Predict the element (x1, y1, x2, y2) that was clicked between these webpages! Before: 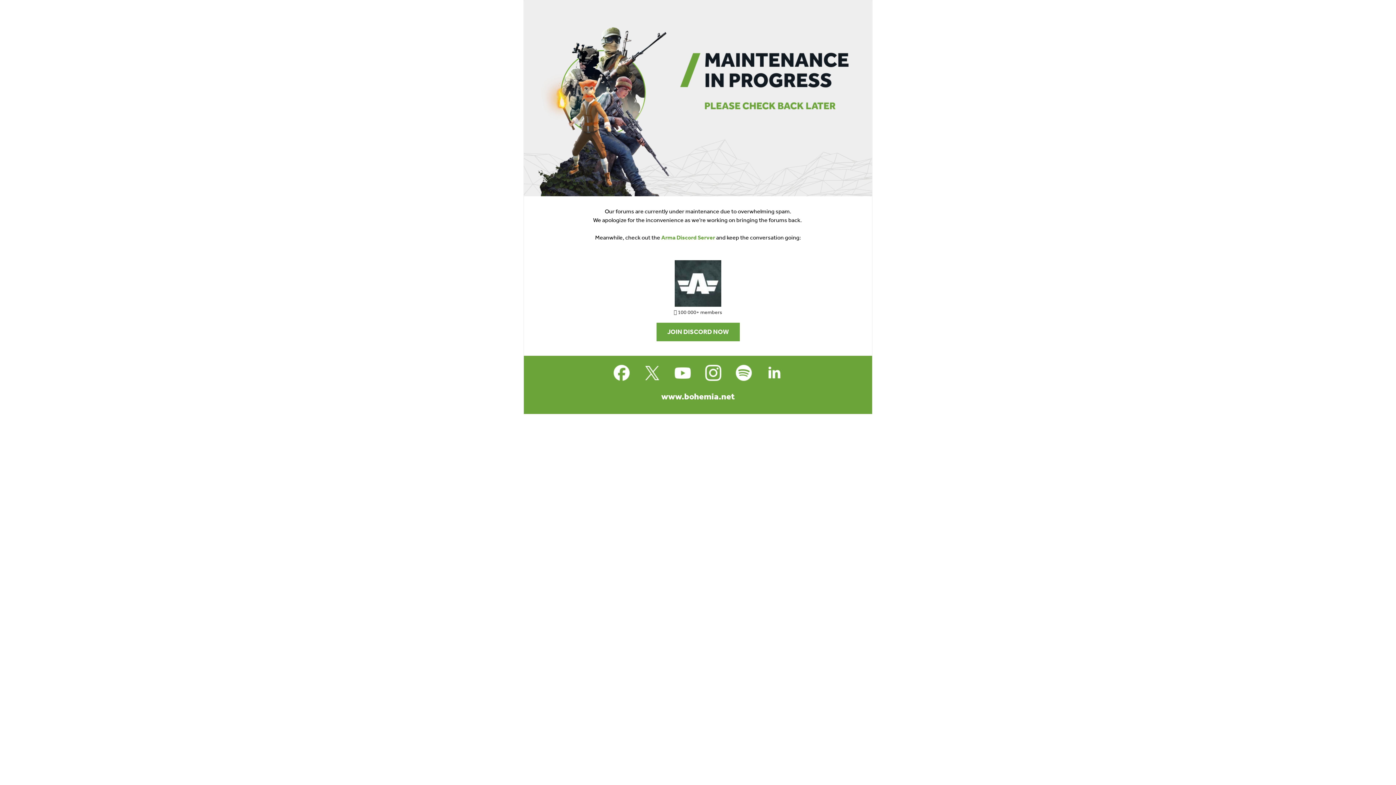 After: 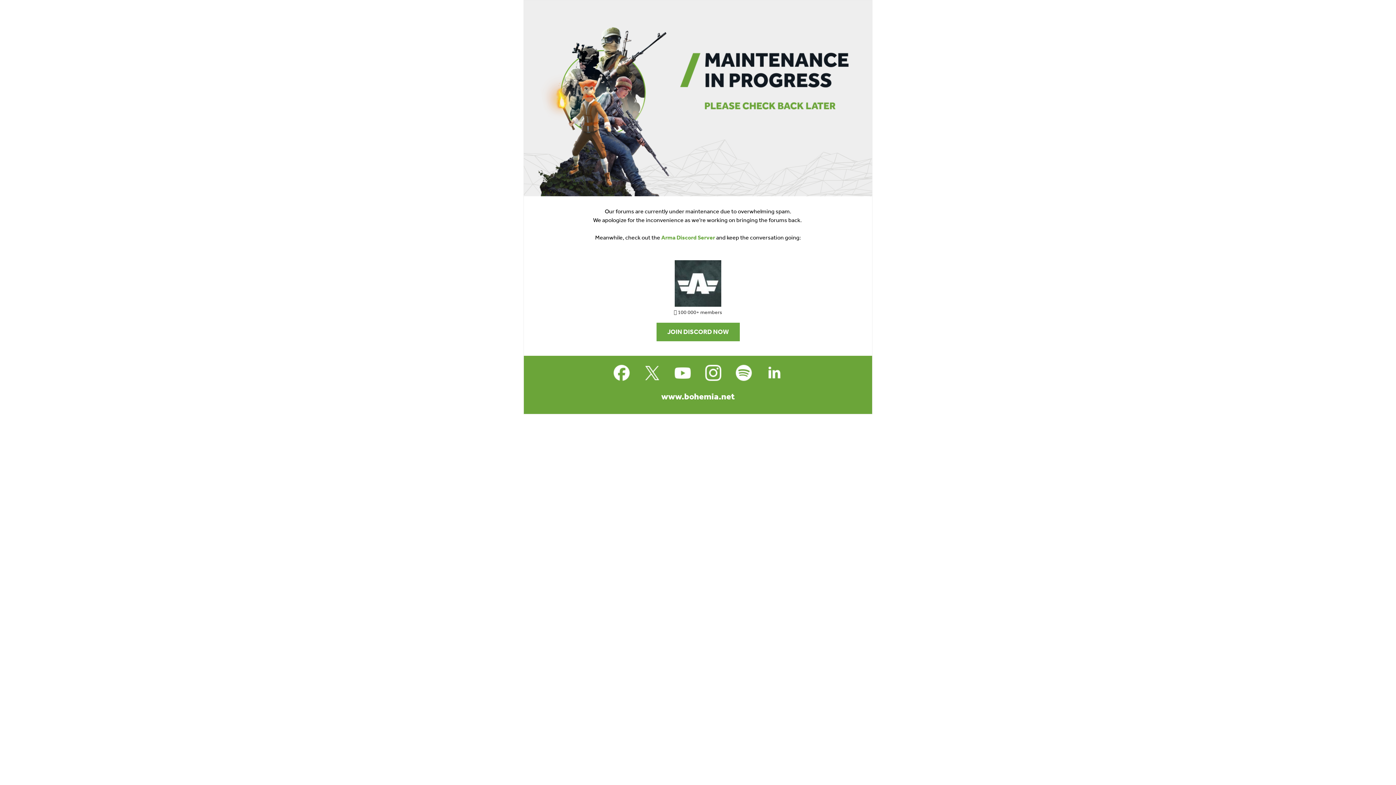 Action: bbox: (538, 260, 857, 306)